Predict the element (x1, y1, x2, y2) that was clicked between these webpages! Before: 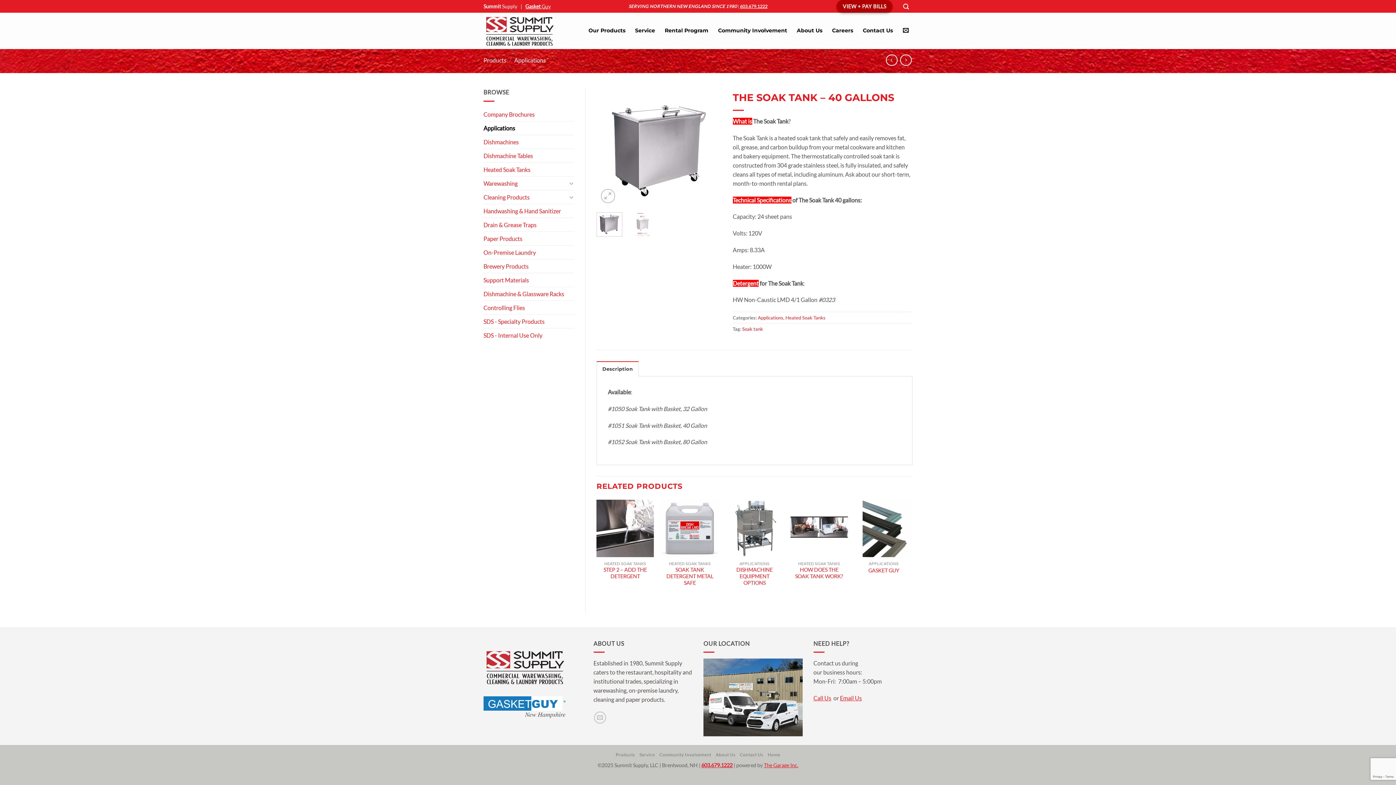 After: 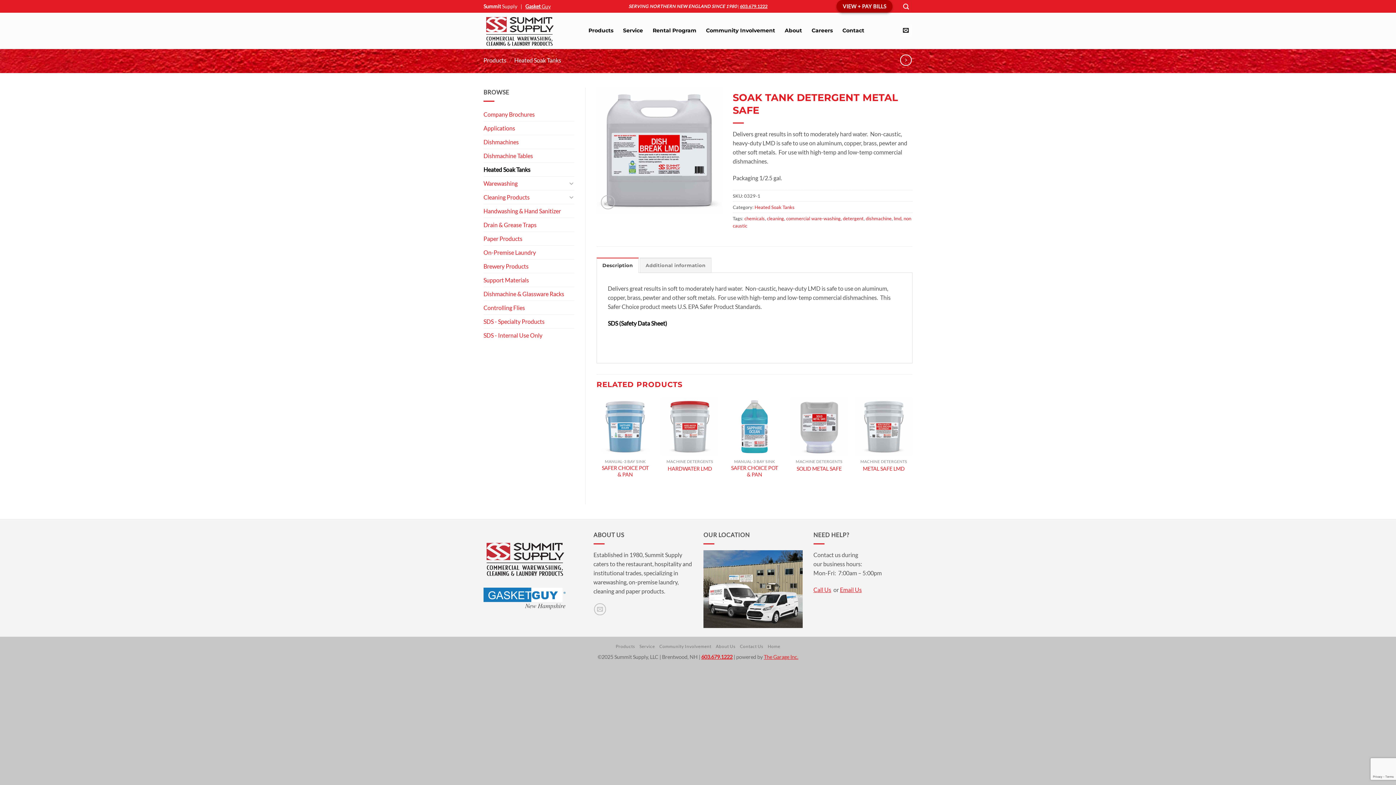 Action: bbox: (664, 567, 715, 586) label: SOAK TANK DETERGENT METAL SAFE